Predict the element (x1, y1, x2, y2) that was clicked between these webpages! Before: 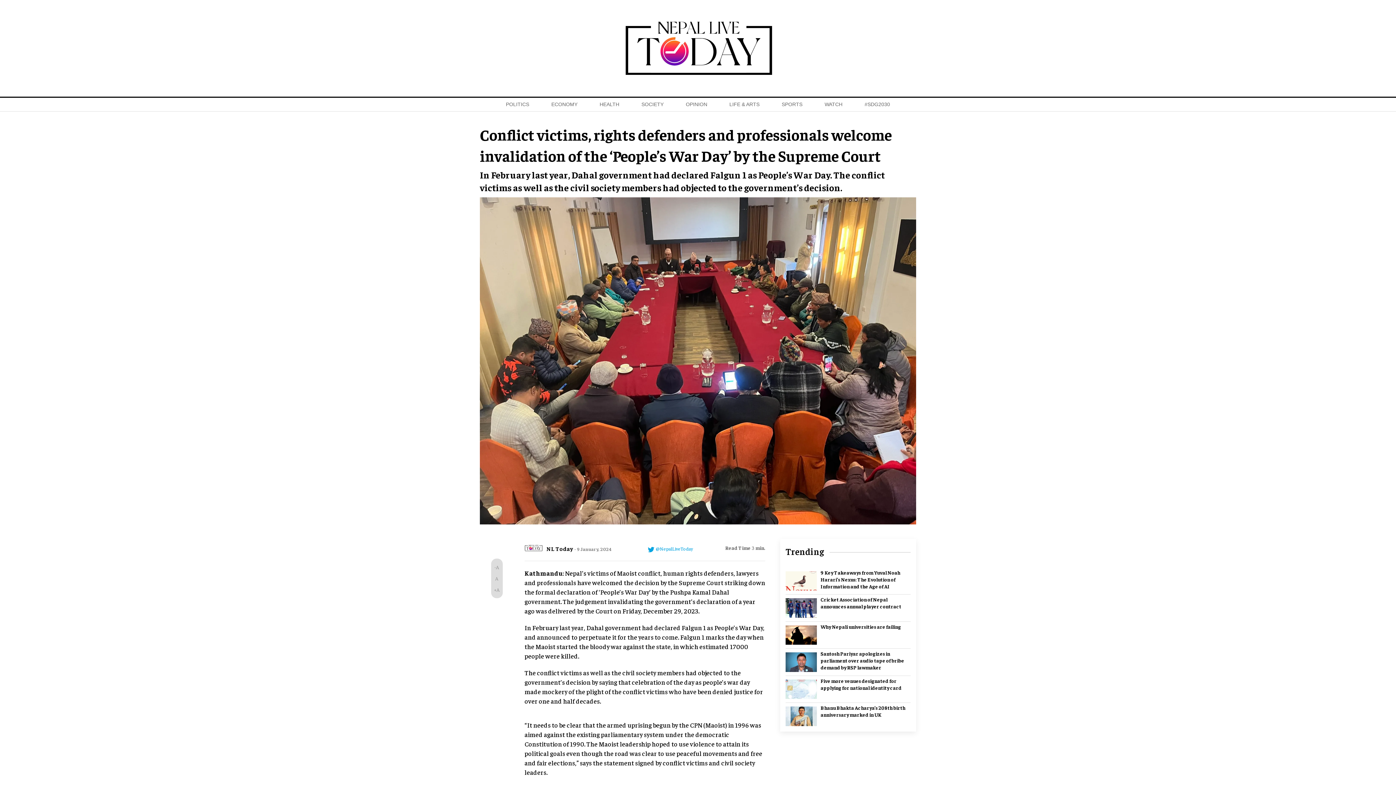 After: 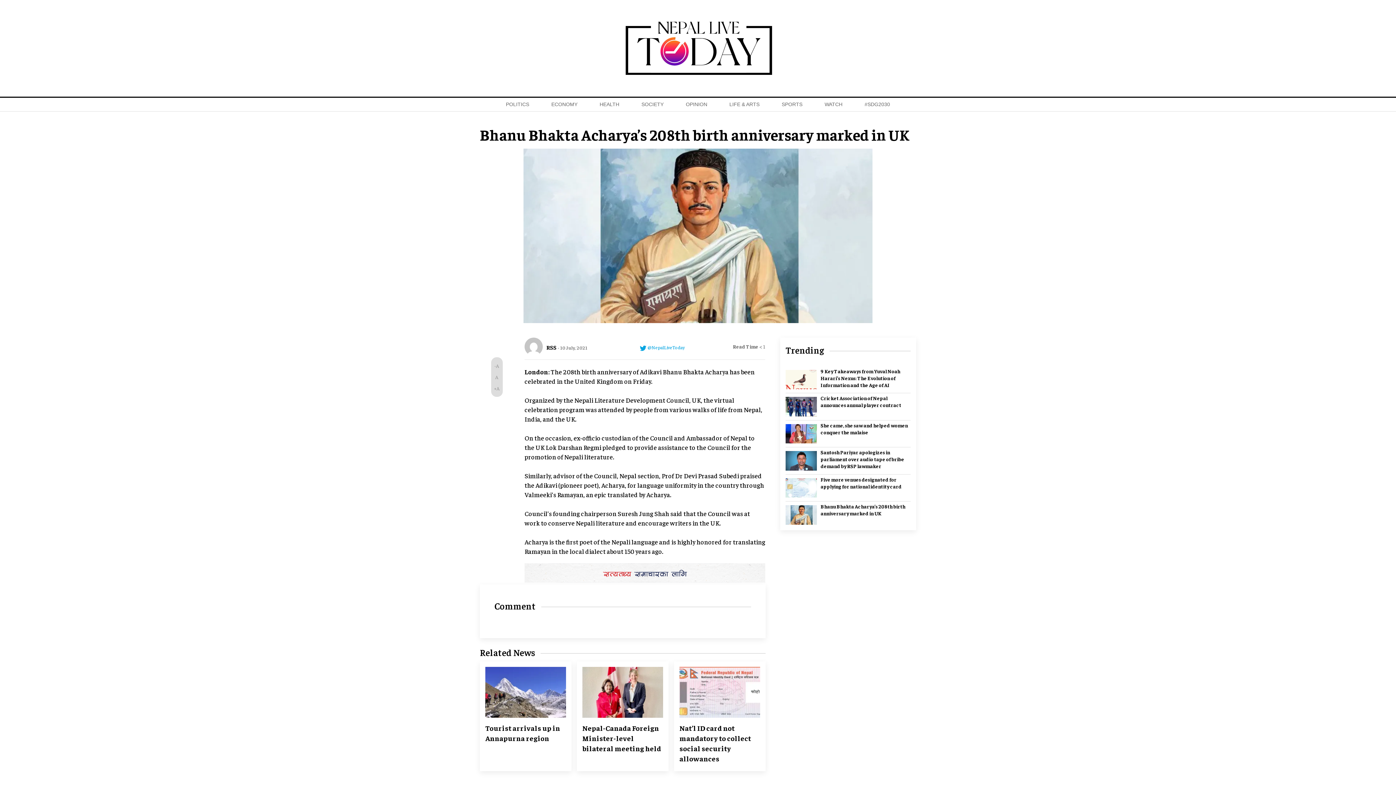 Action: bbox: (785, 707, 817, 726)